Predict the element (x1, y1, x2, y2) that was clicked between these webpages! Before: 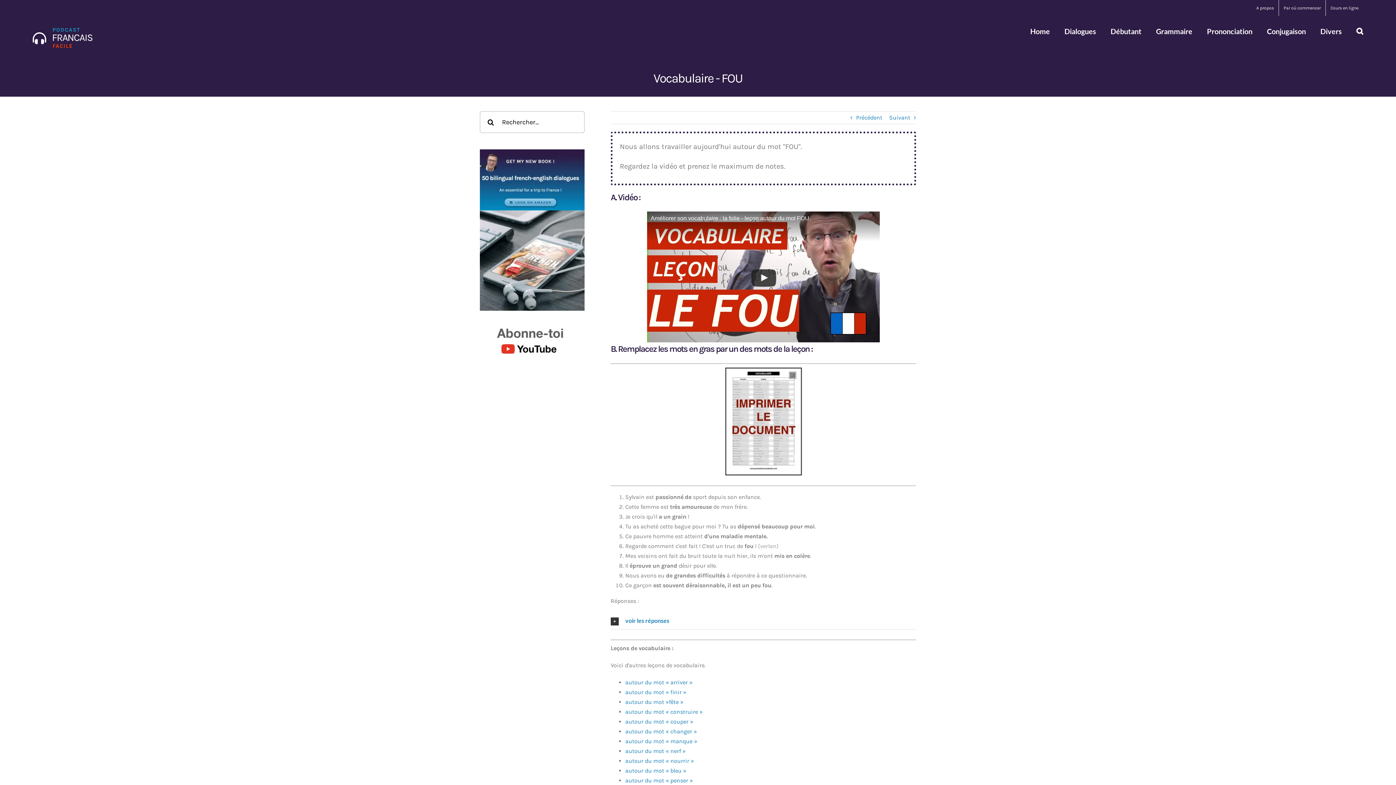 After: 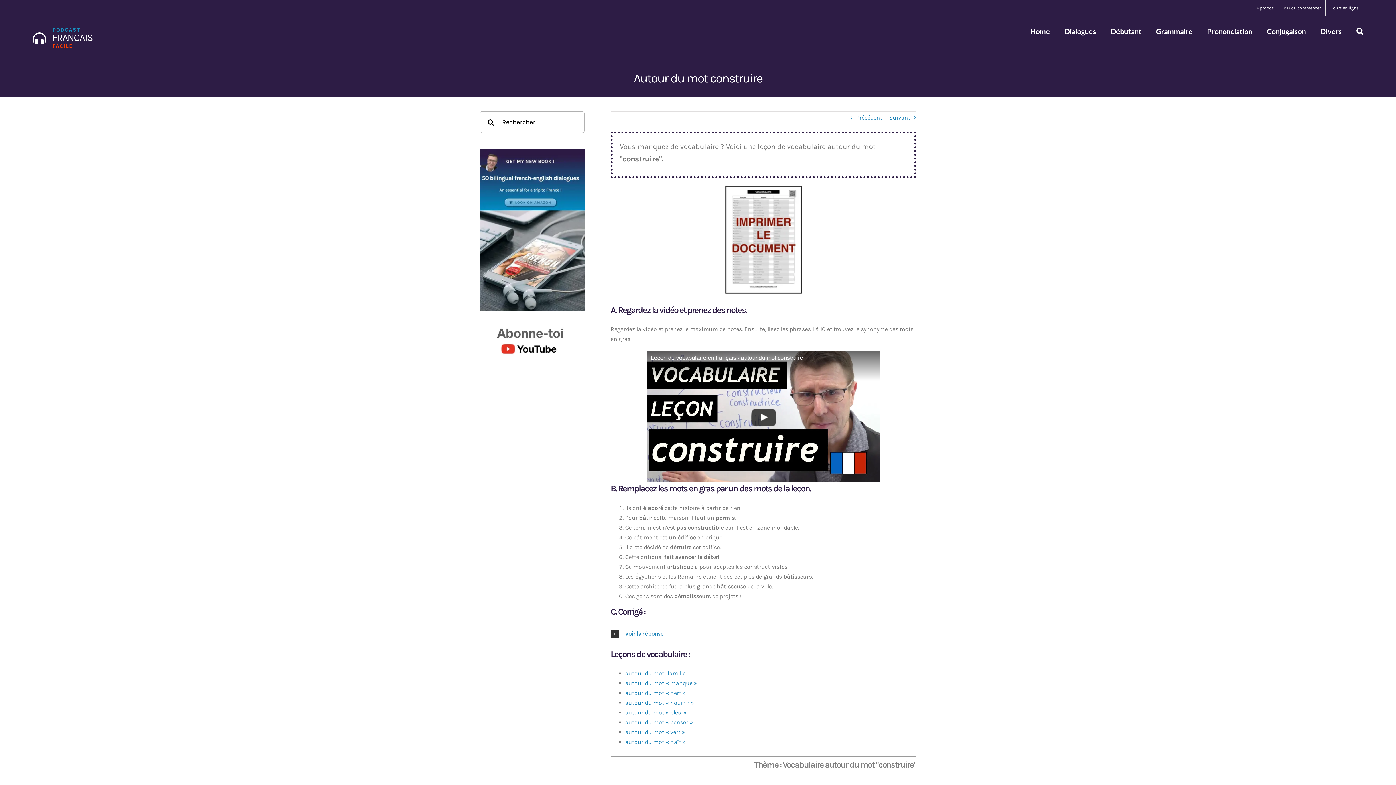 Action: label: autour du mot « construire » bbox: (625, 708, 702, 715)